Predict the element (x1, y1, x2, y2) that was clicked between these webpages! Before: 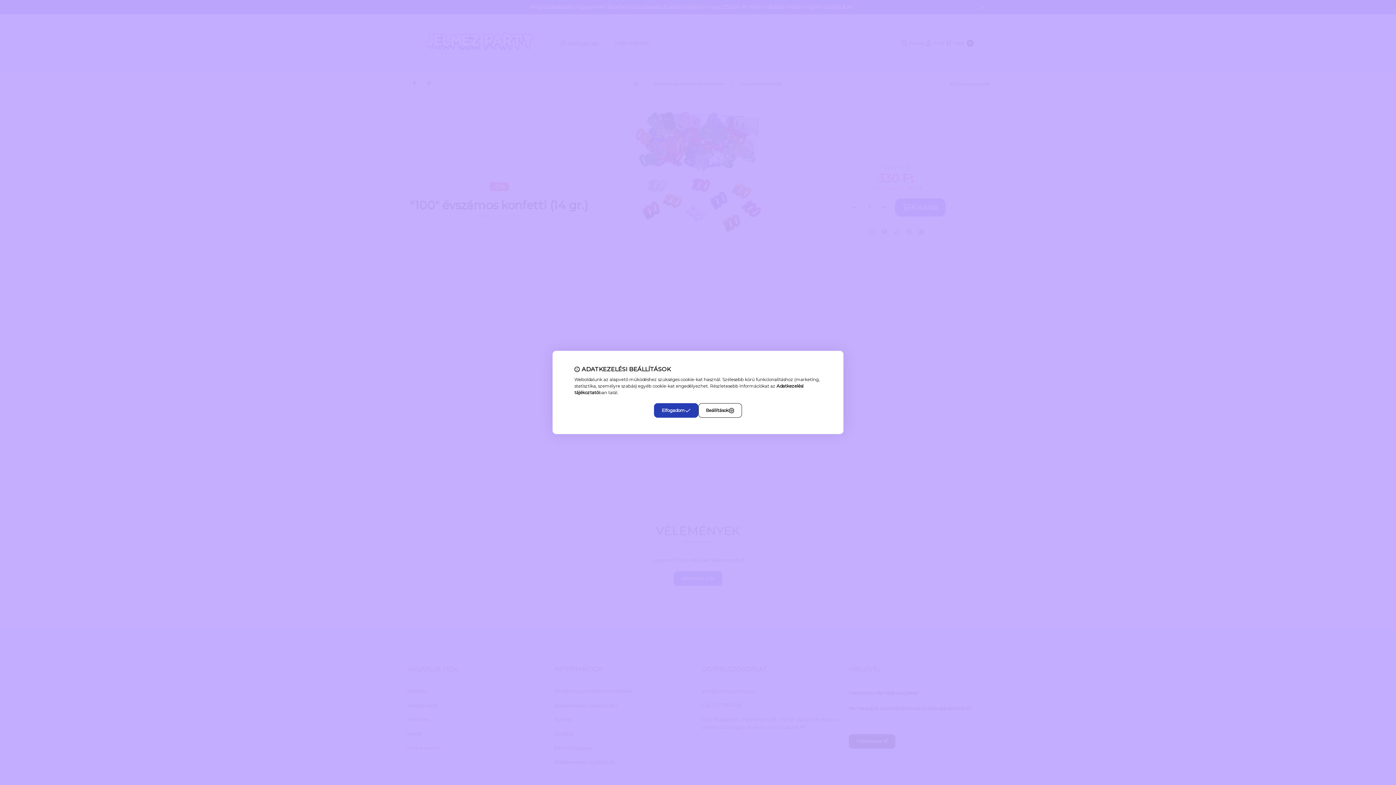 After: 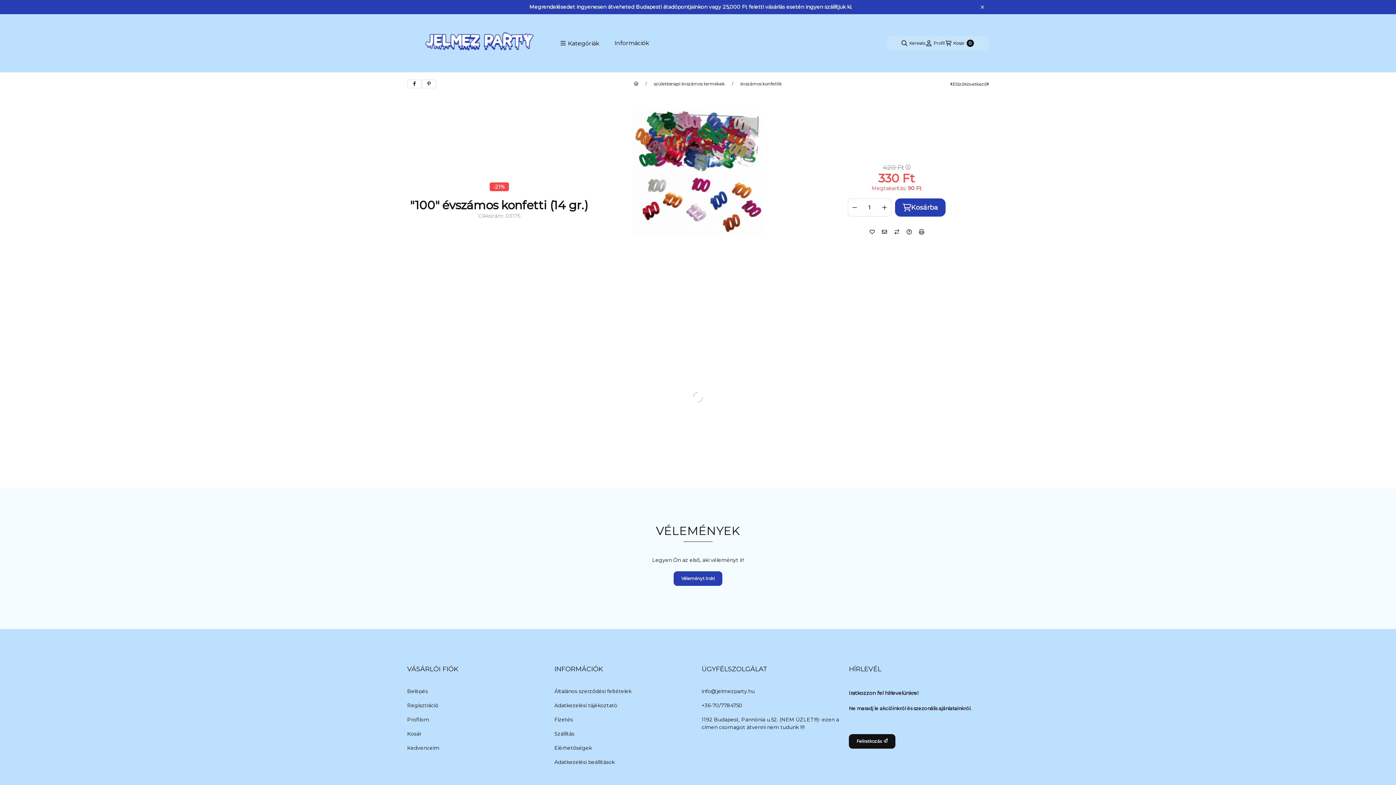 Action: bbox: (654, 403, 698, 418) label: Elfogadom